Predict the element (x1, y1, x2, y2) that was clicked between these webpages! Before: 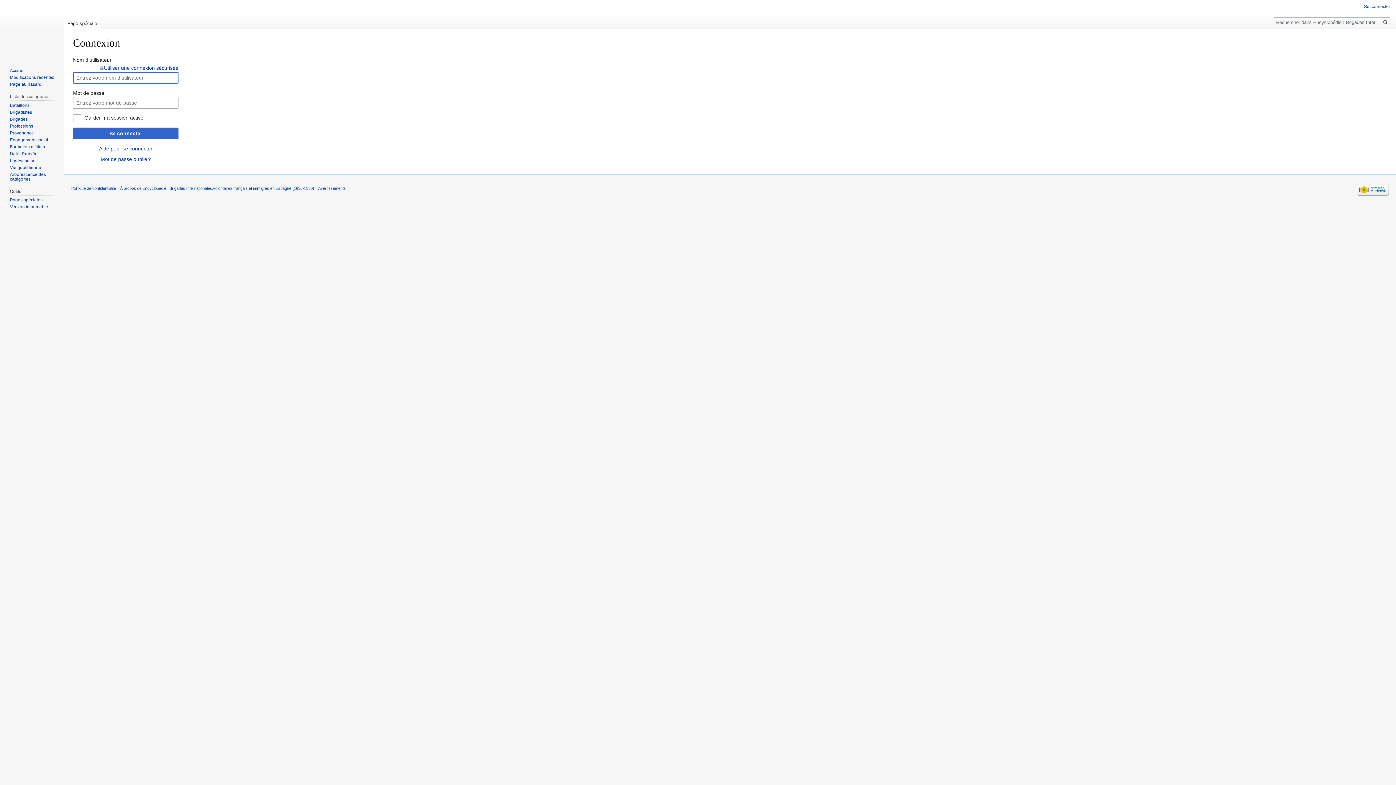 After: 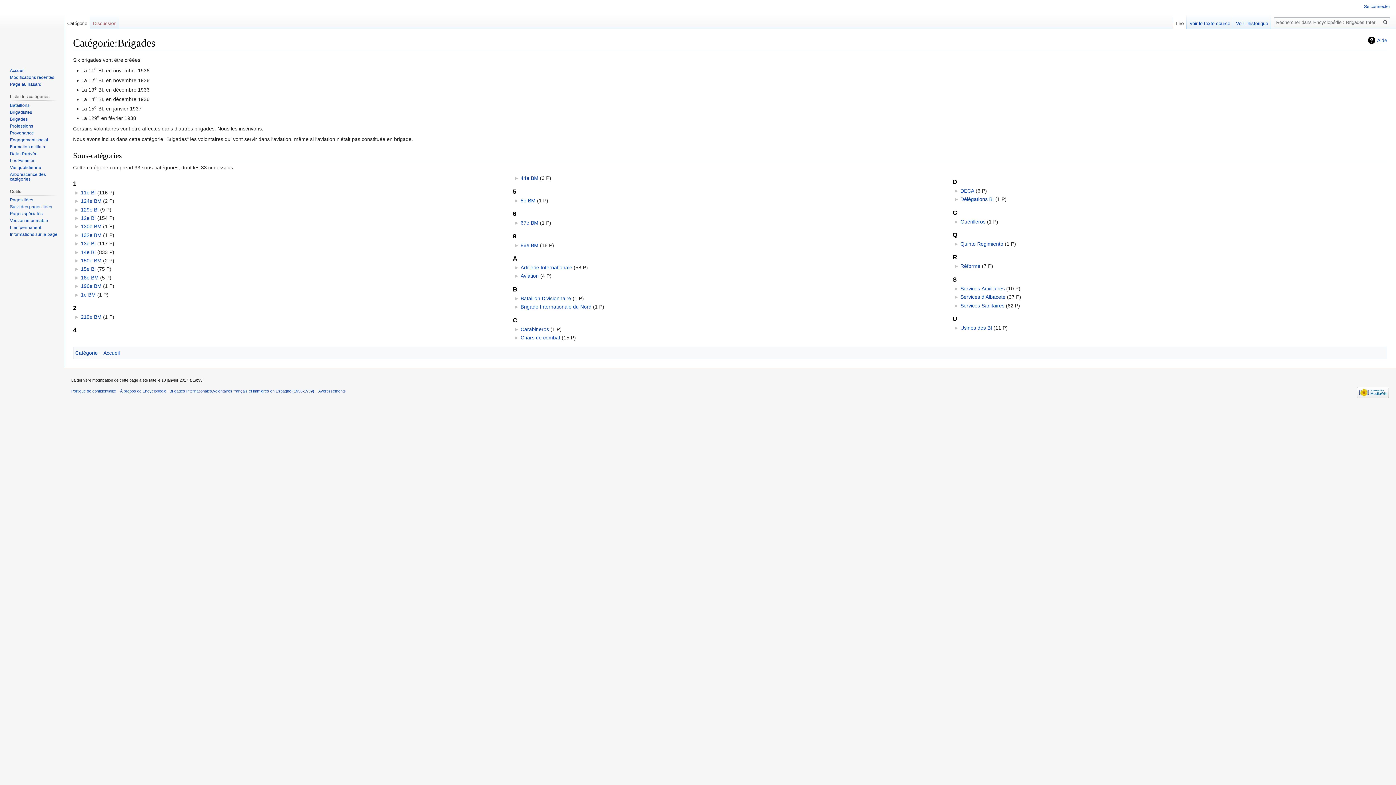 Action: bbox: (9, 116, 27, 121) label: Brigades